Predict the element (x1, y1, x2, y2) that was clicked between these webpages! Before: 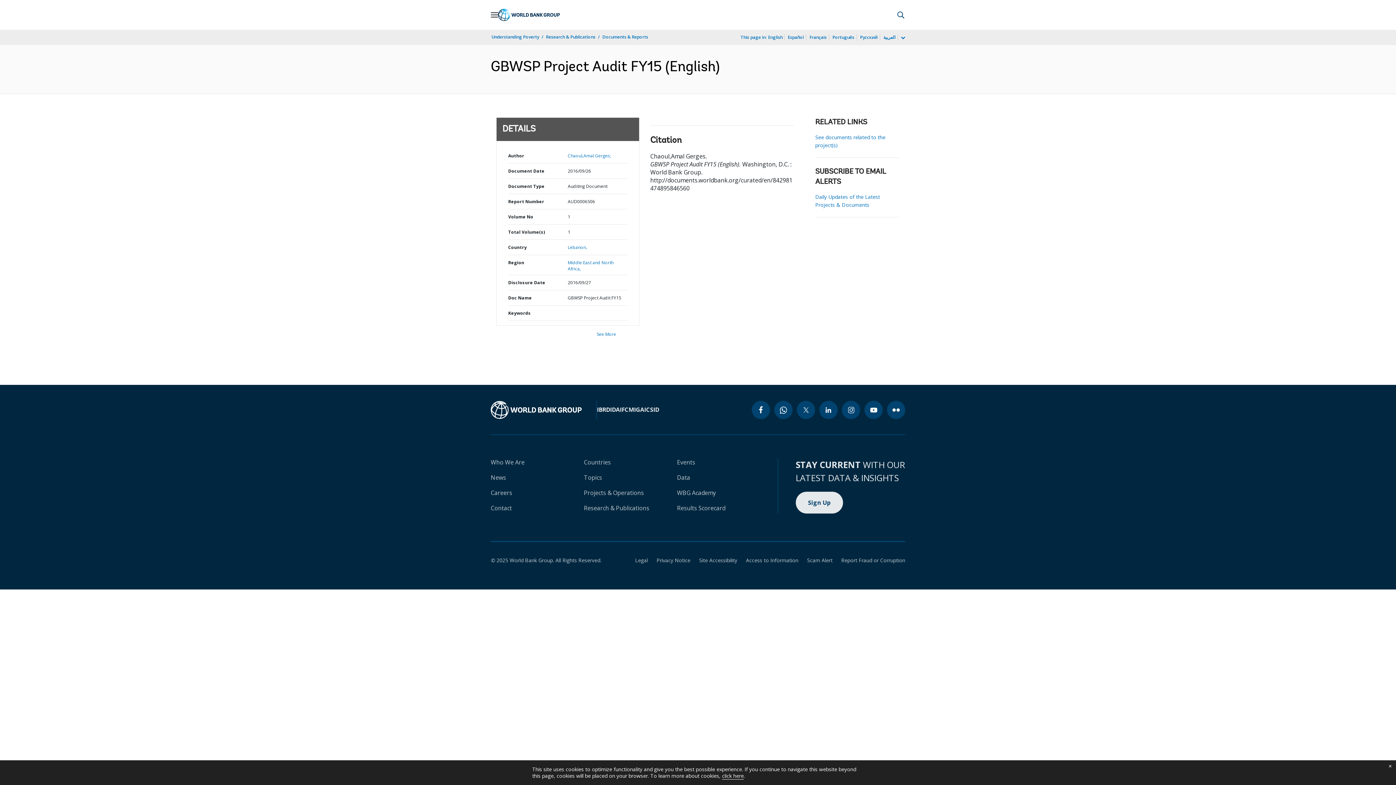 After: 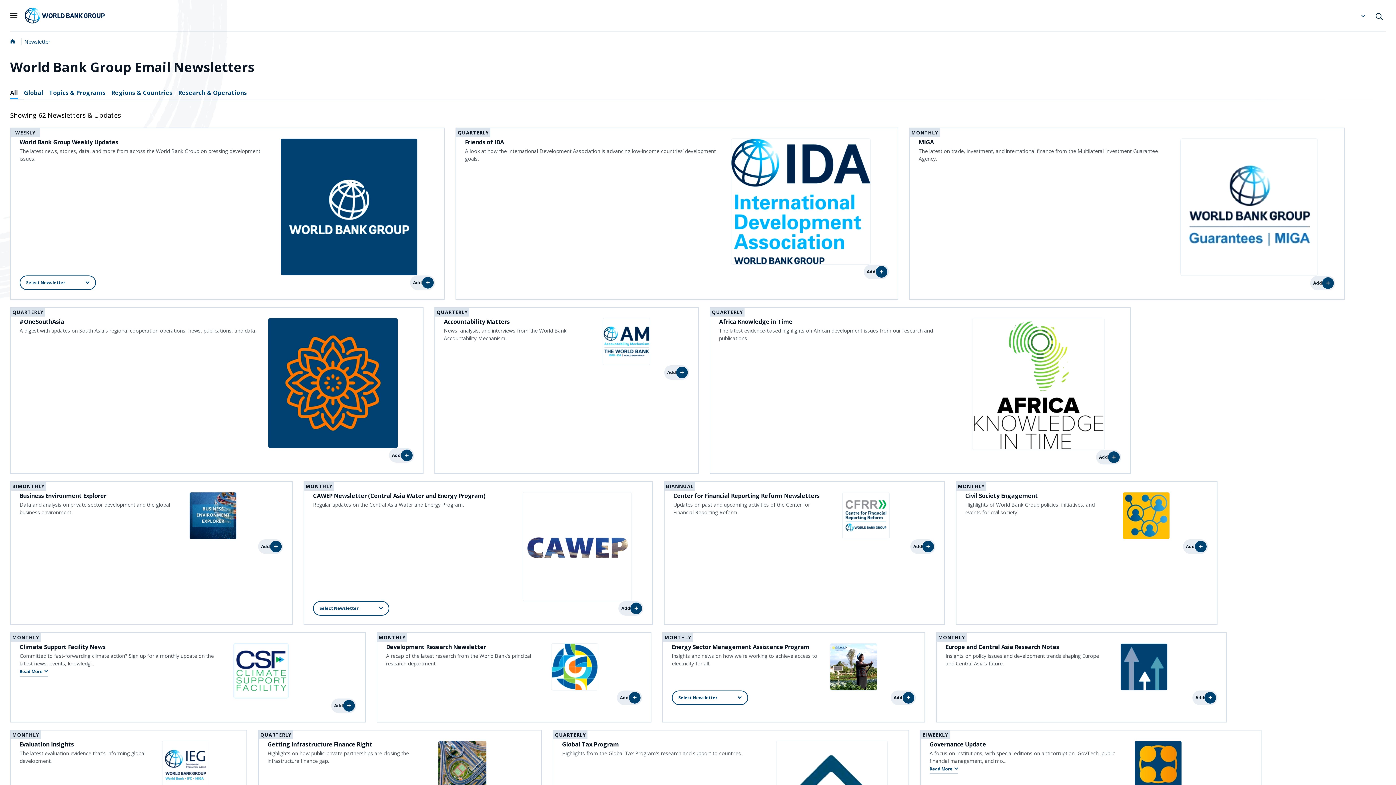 Action: bbox: (795, 492, 843, 513) label: Sign Up